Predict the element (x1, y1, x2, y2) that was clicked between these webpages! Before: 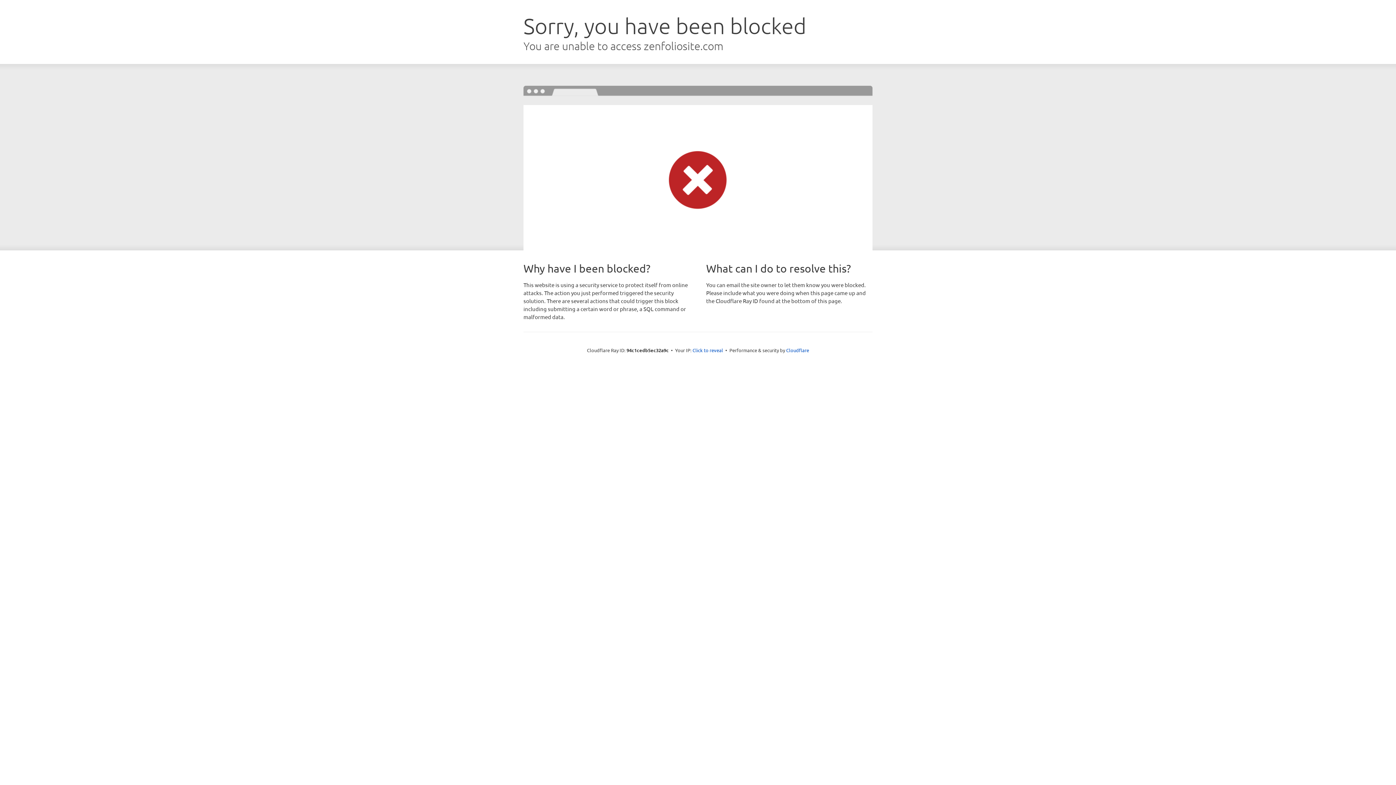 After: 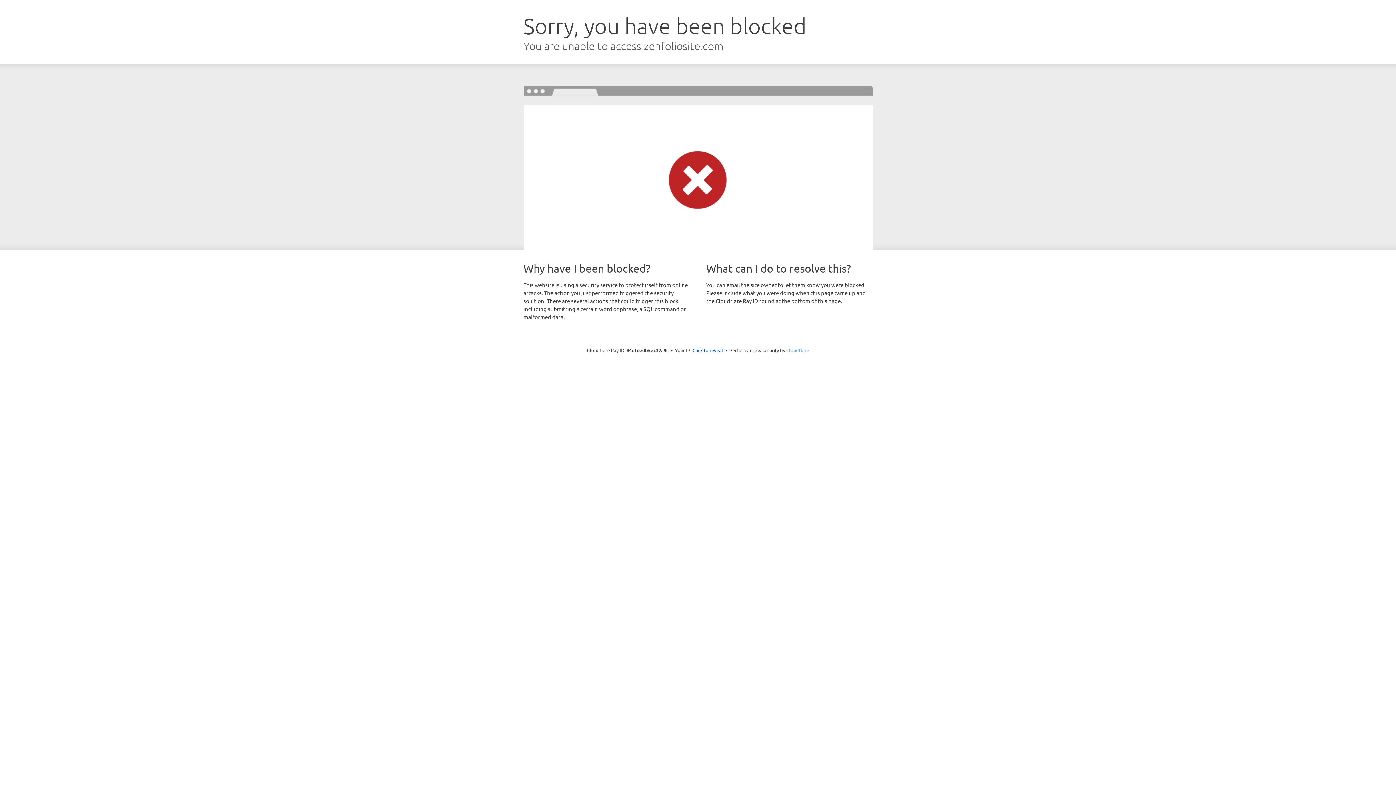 Action: label: Cloudflare bbox: (786, 347, 809, 353)